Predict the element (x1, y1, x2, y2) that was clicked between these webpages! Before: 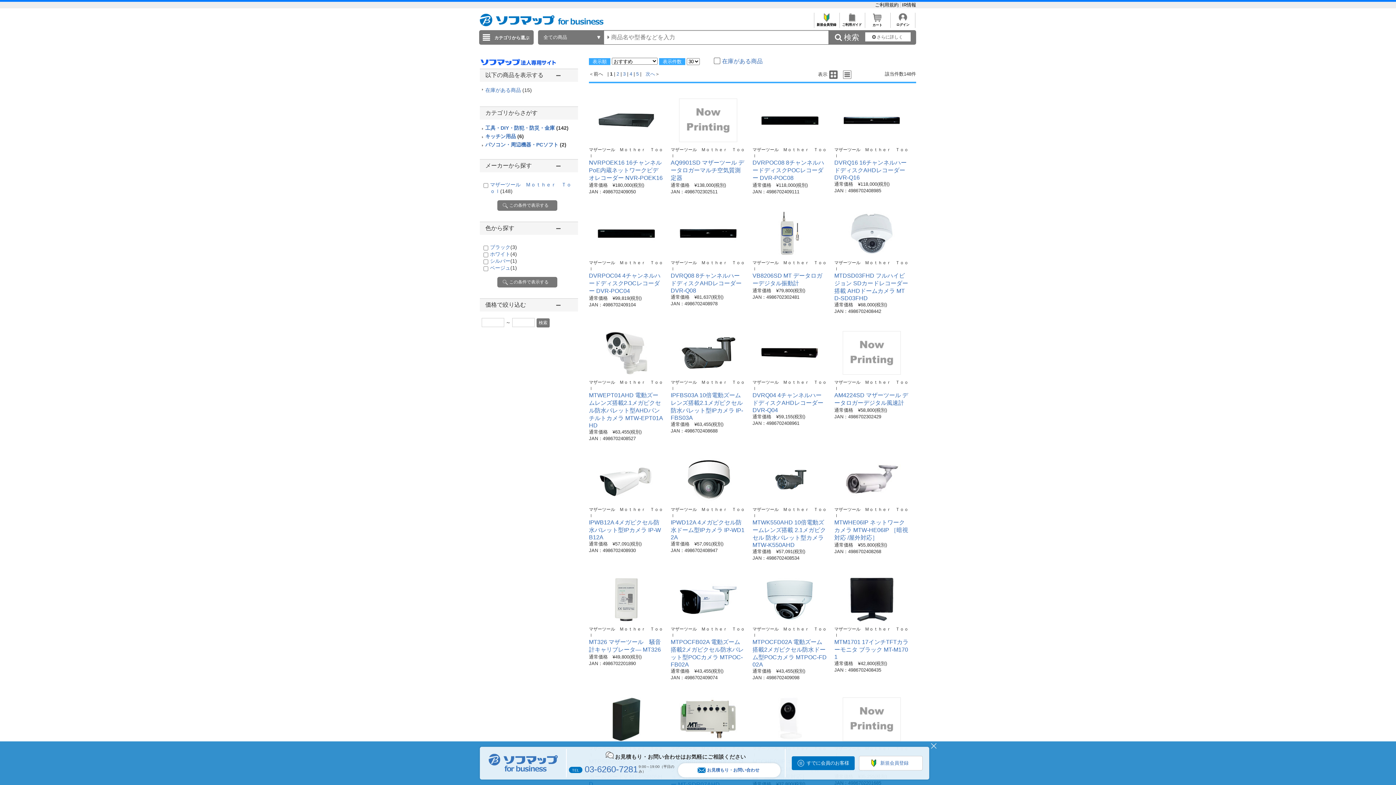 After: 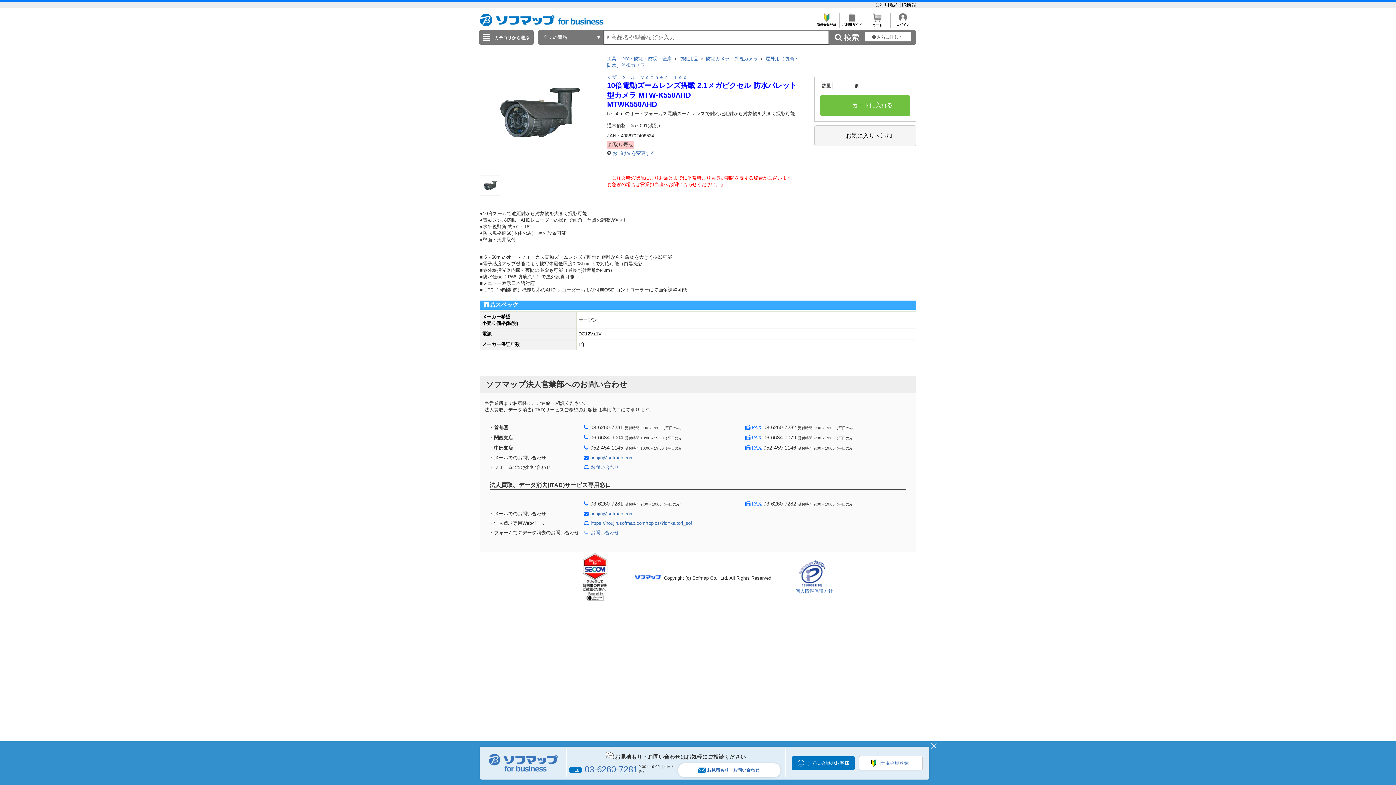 Action: bbox: (760, 497, 819, 503)